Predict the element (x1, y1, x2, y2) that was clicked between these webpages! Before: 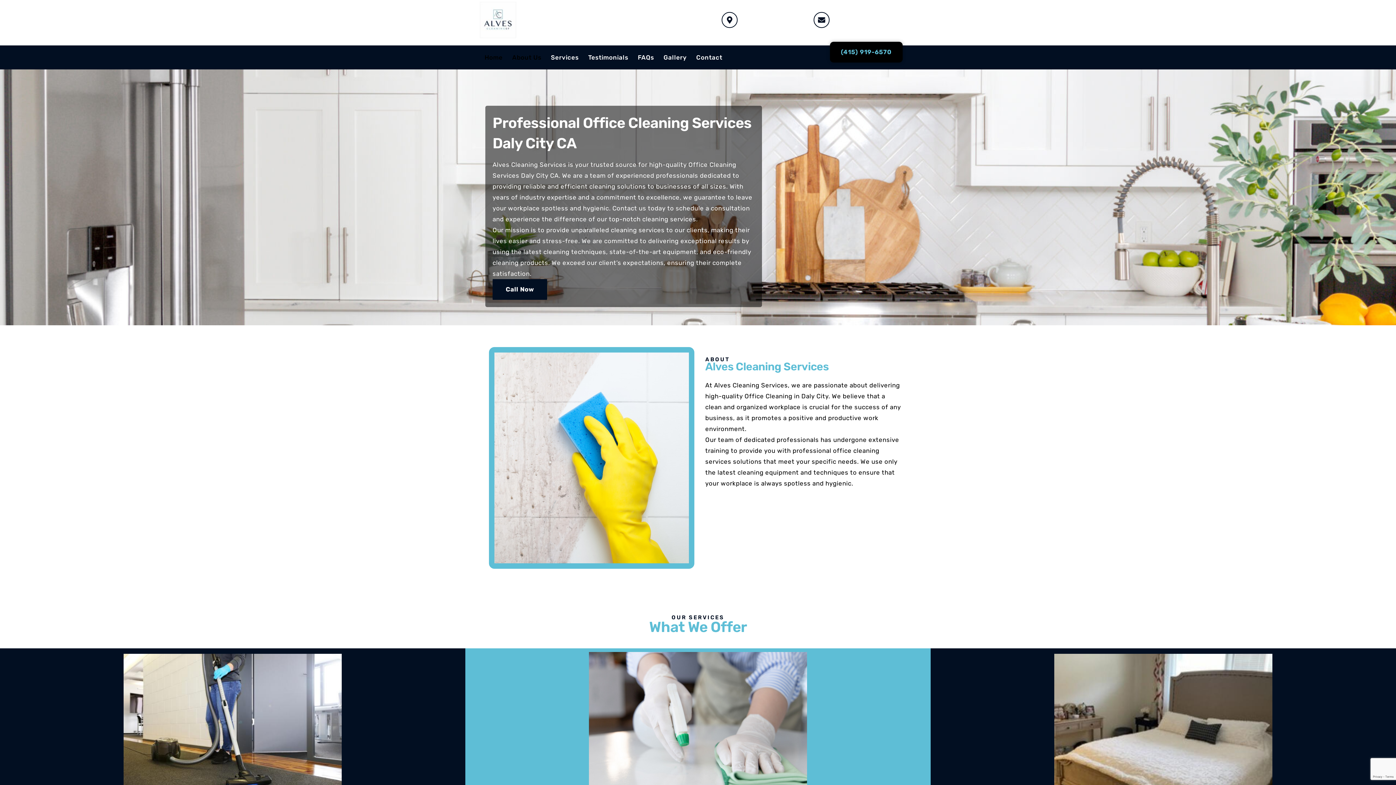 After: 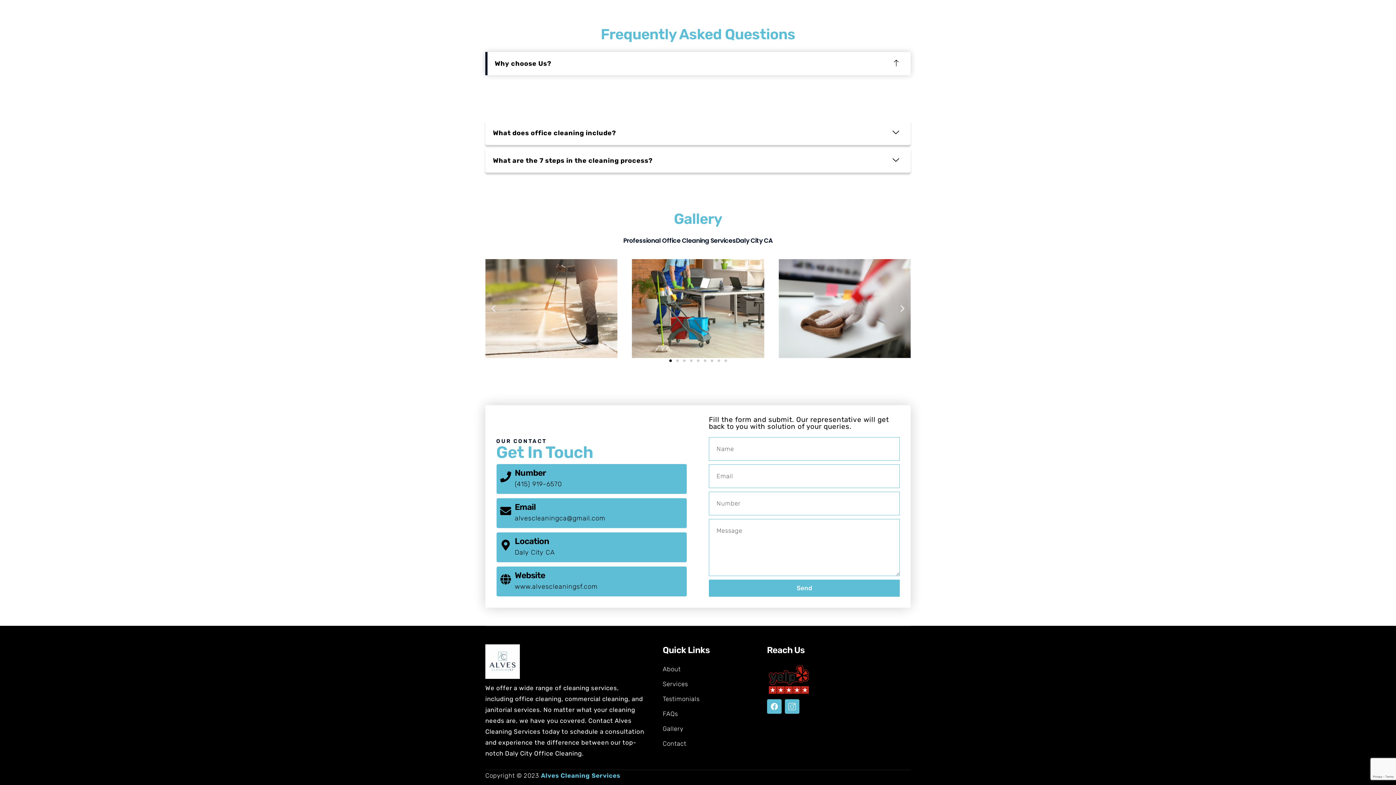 Action: bbox: (633, 49, 659, 65) label: FAQs